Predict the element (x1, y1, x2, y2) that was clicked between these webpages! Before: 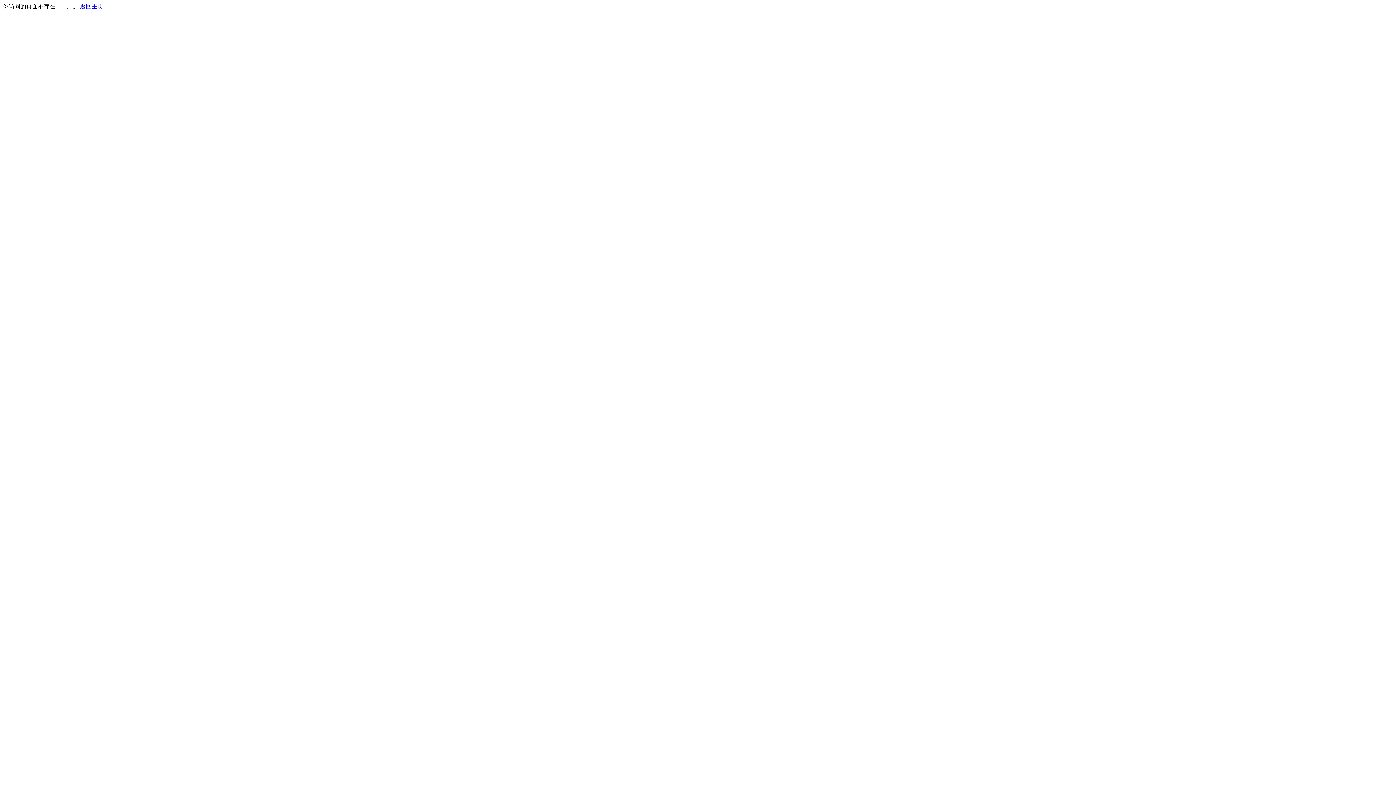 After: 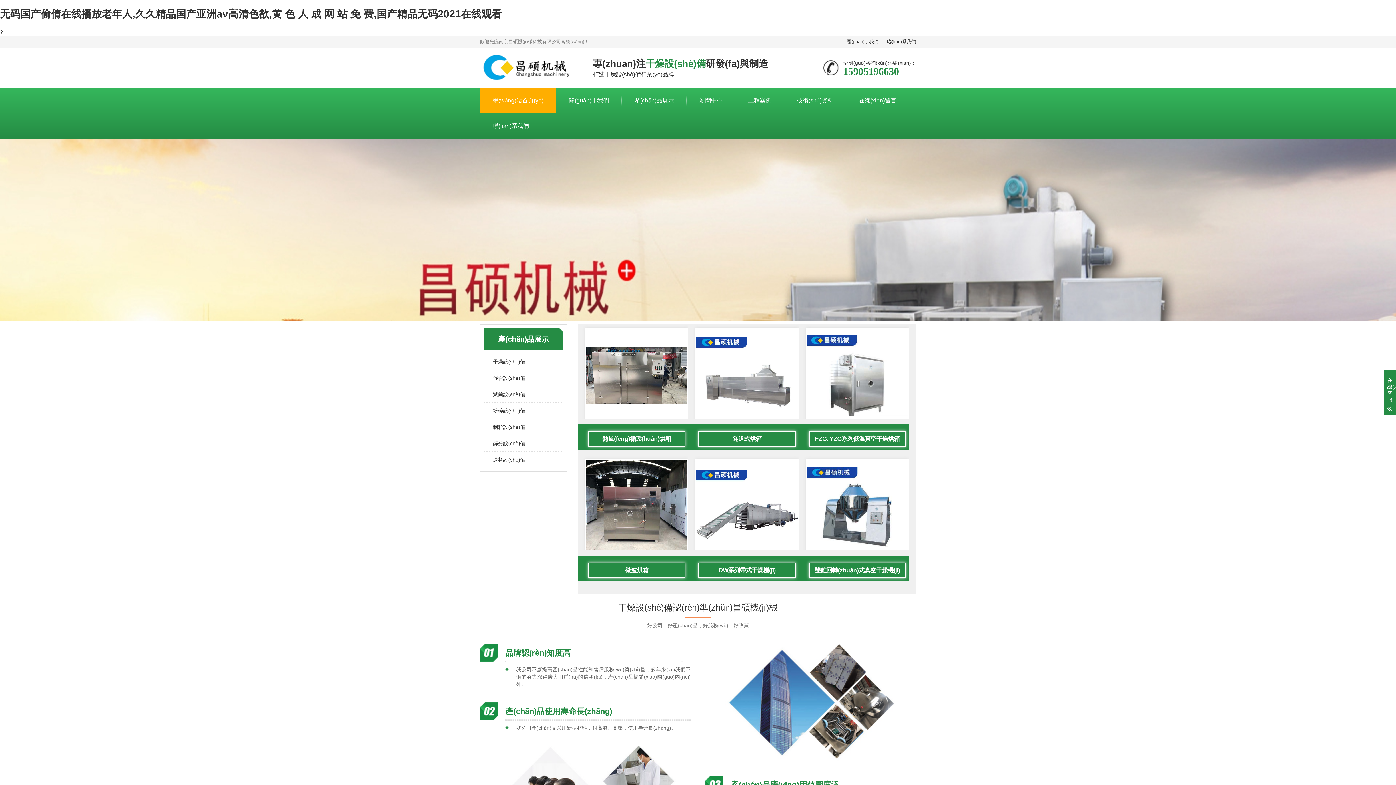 Action: bbox: (80, 3, 103, 9) label: 返回主页